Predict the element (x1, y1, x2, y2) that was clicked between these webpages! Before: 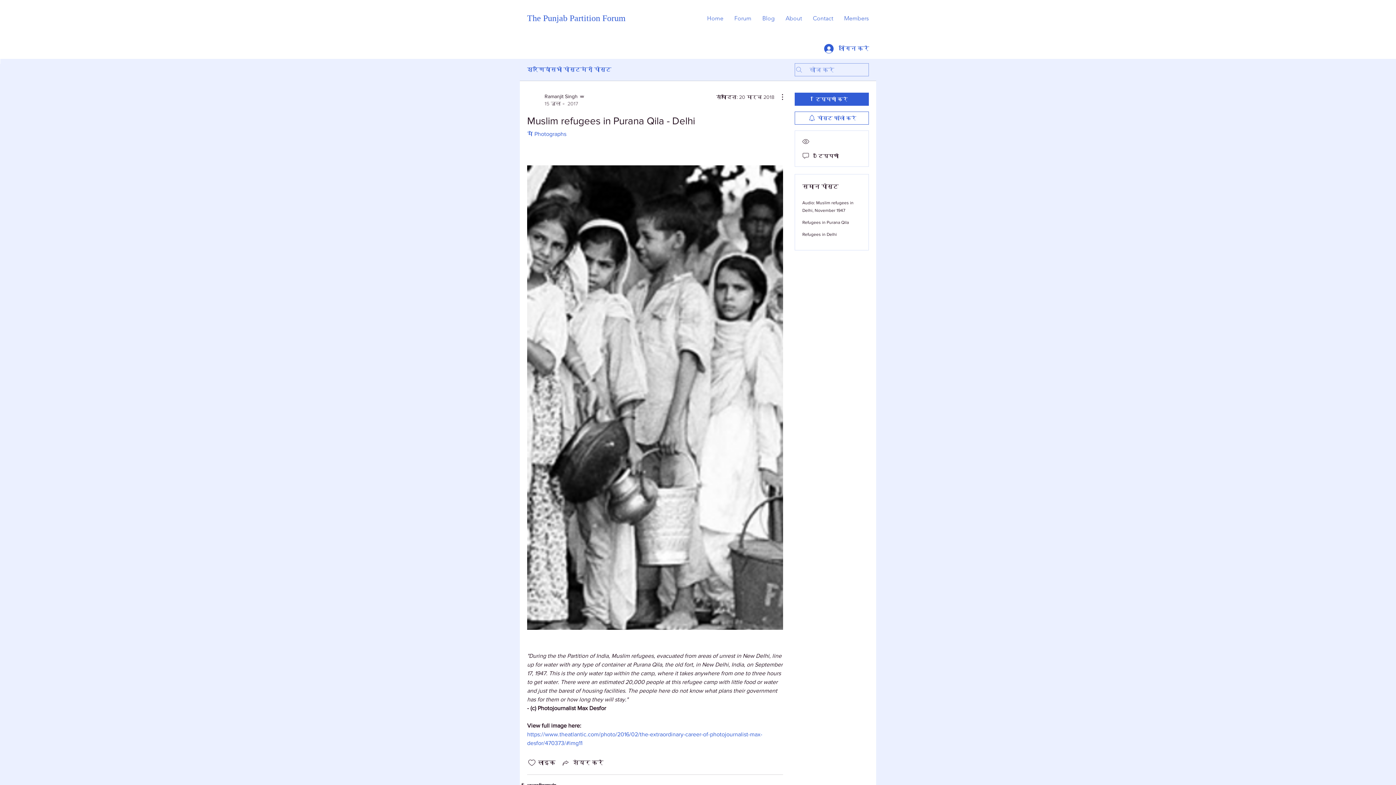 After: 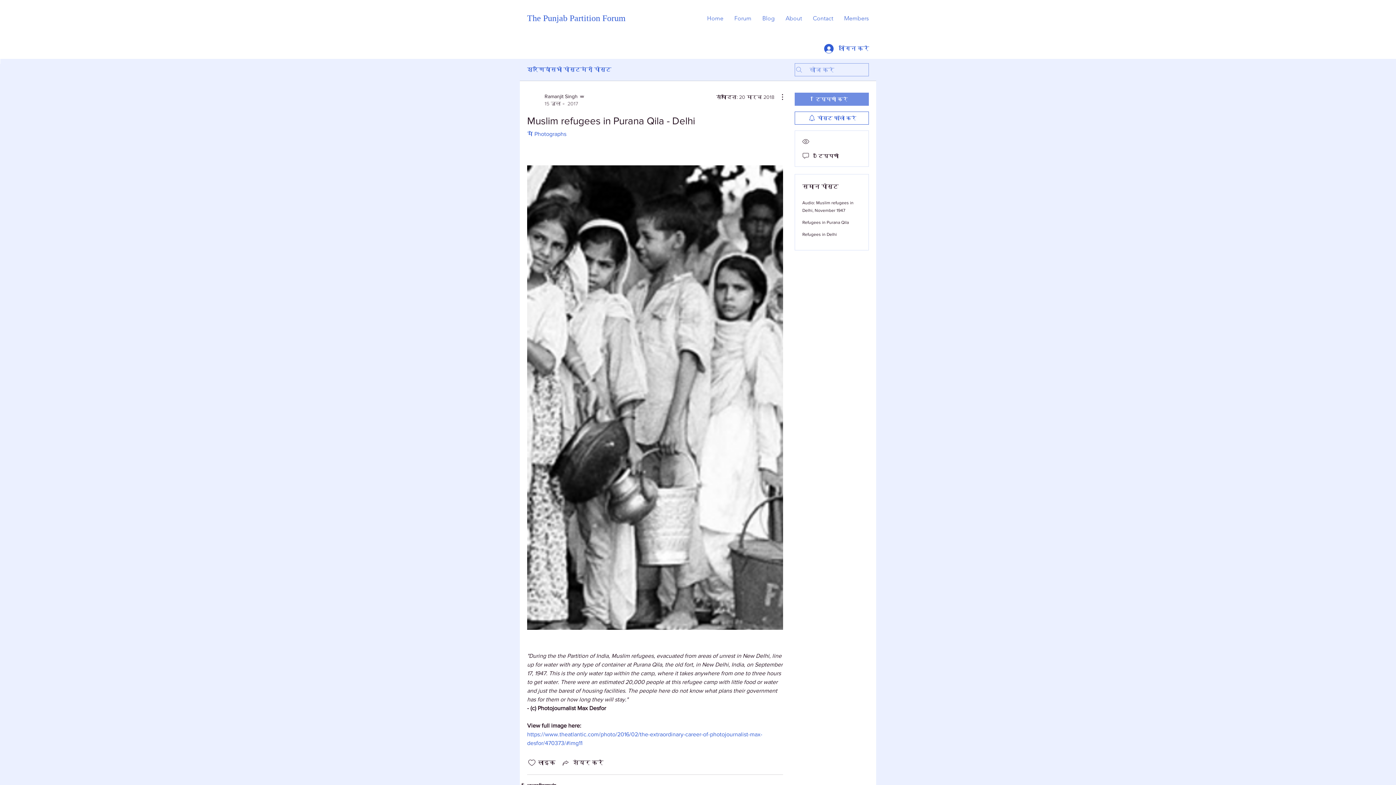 Action: bbox: (794, 92, 869, 105) label: टिप्पणी करें